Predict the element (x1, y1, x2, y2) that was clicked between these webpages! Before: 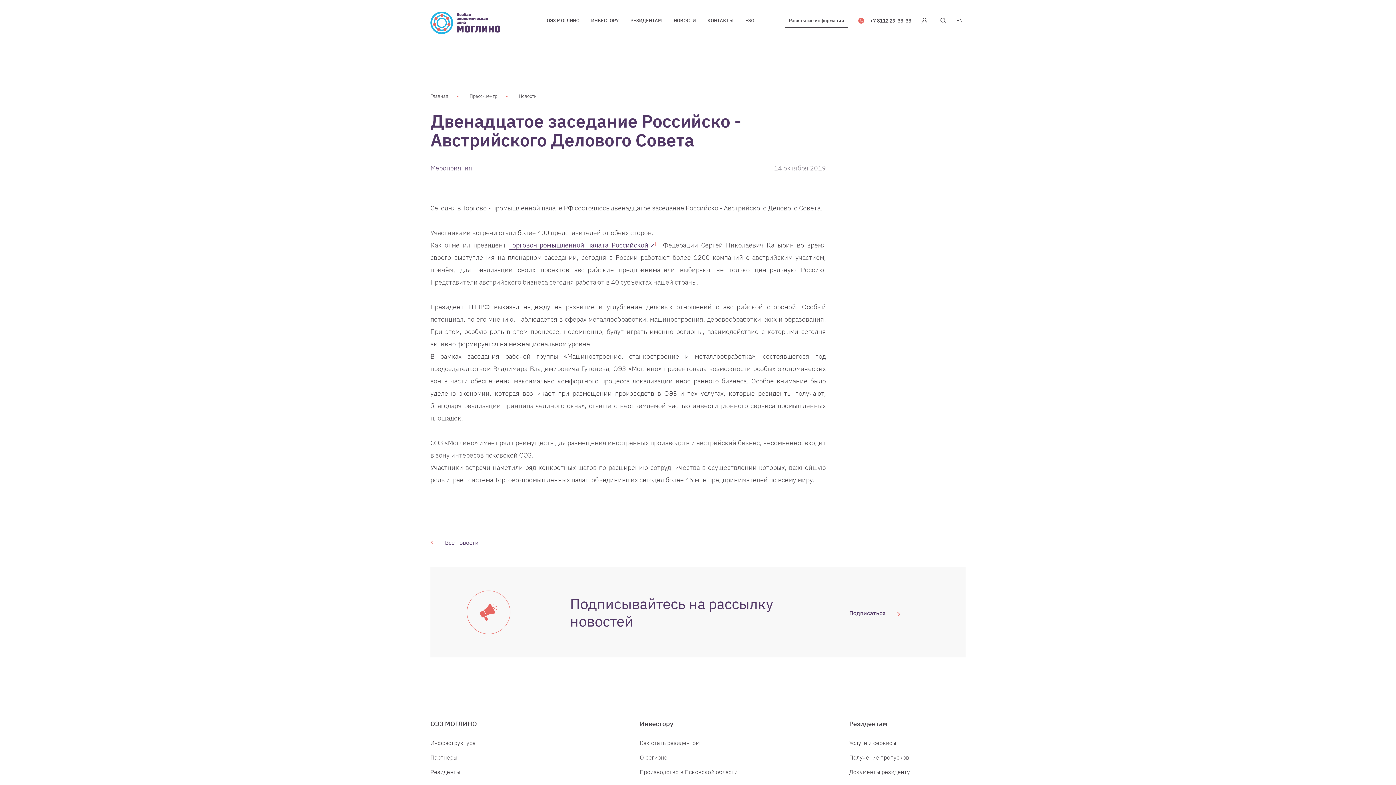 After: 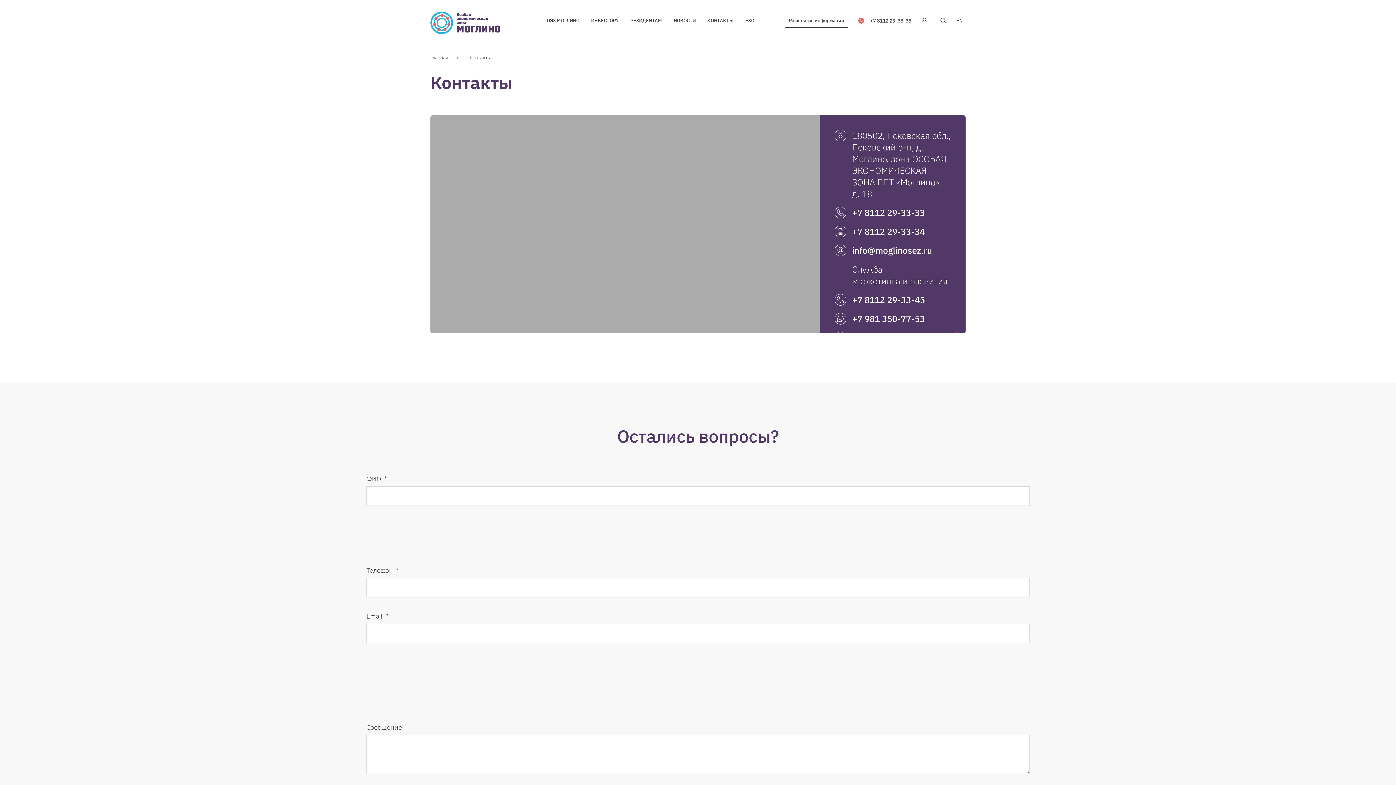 Action: label: КОНТАКТЫ
КОНТАКТЫ bbox: (707, 14, 733, 26)